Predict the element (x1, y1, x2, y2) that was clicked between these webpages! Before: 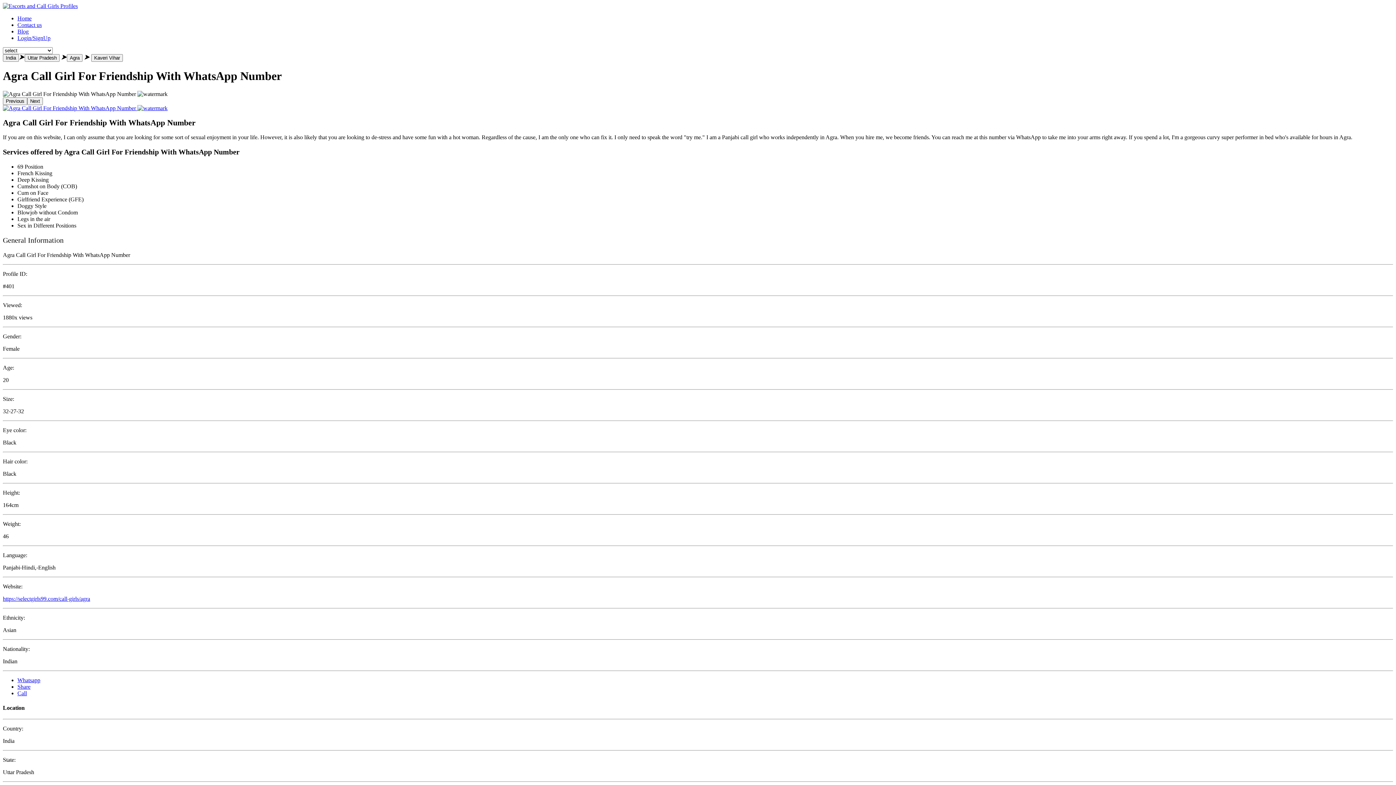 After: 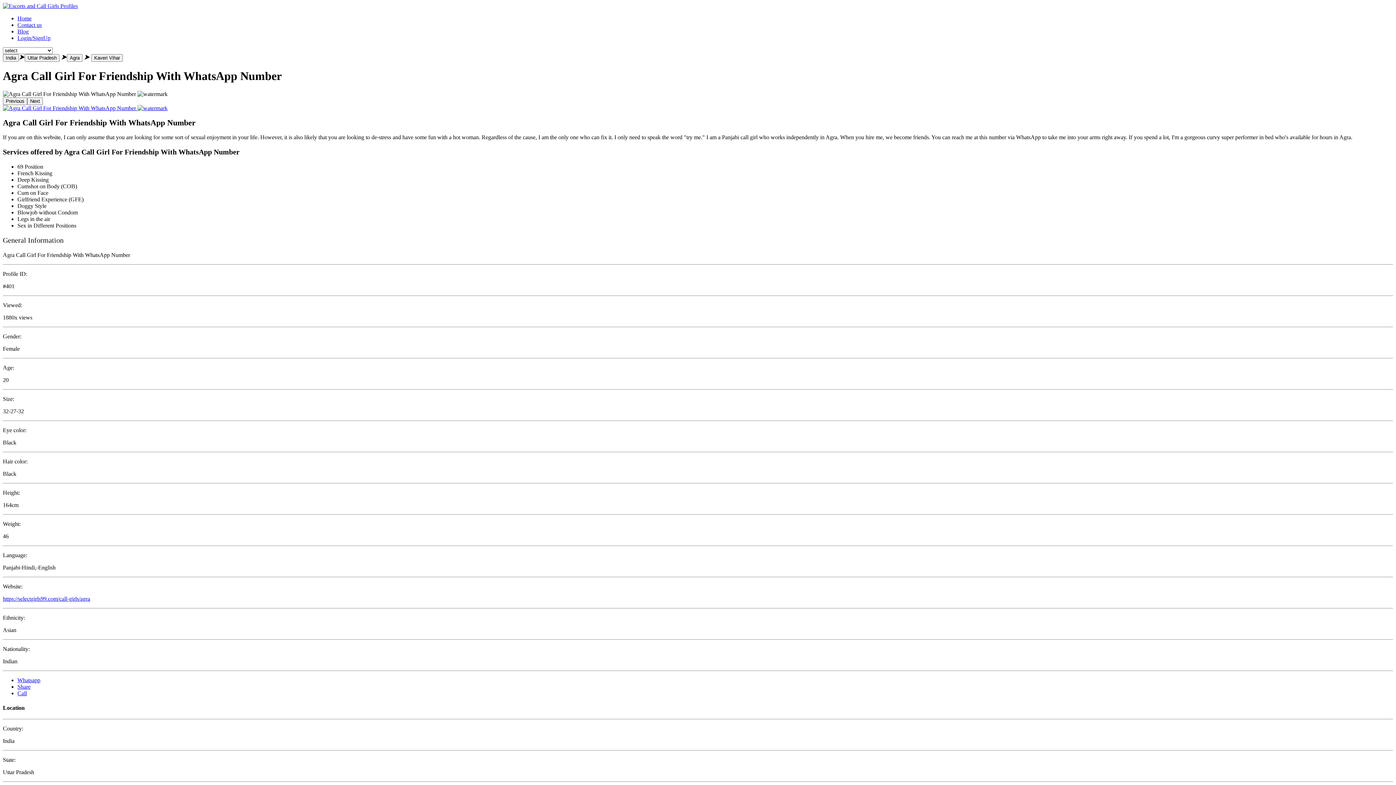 Action: bbox: (17, 684, 30, 690) label: Share